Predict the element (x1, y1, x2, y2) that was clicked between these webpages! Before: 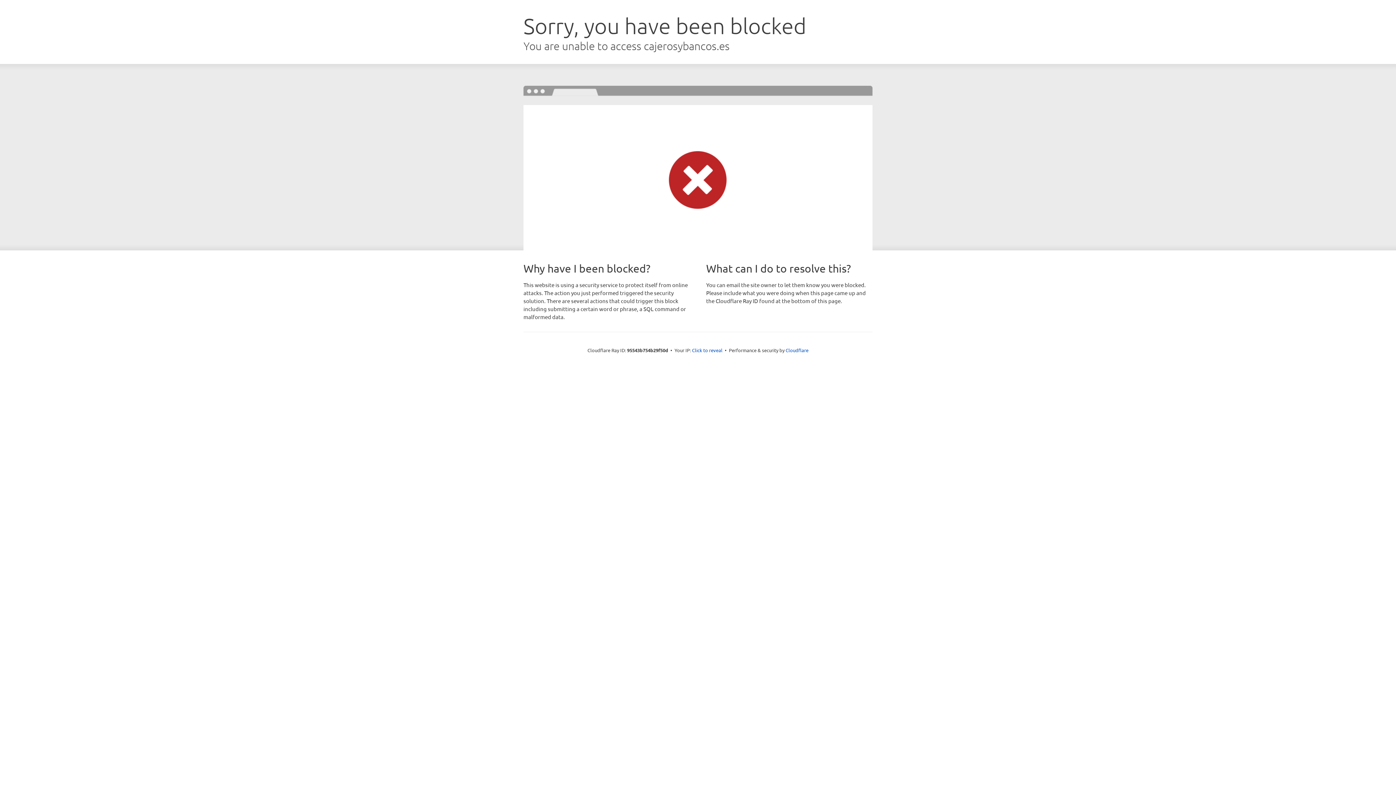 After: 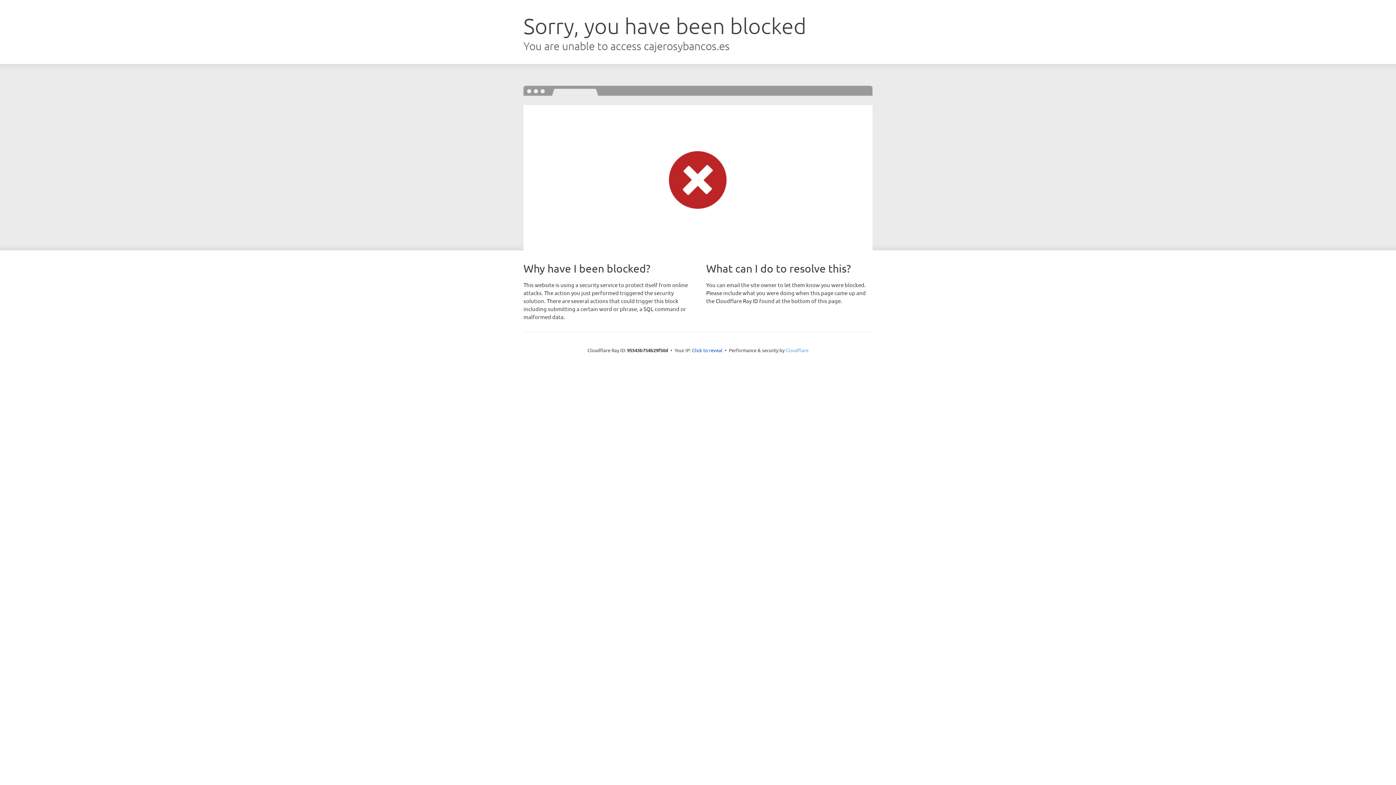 Action: label: Cloudflare bbox: (785, 347, 808, 353)